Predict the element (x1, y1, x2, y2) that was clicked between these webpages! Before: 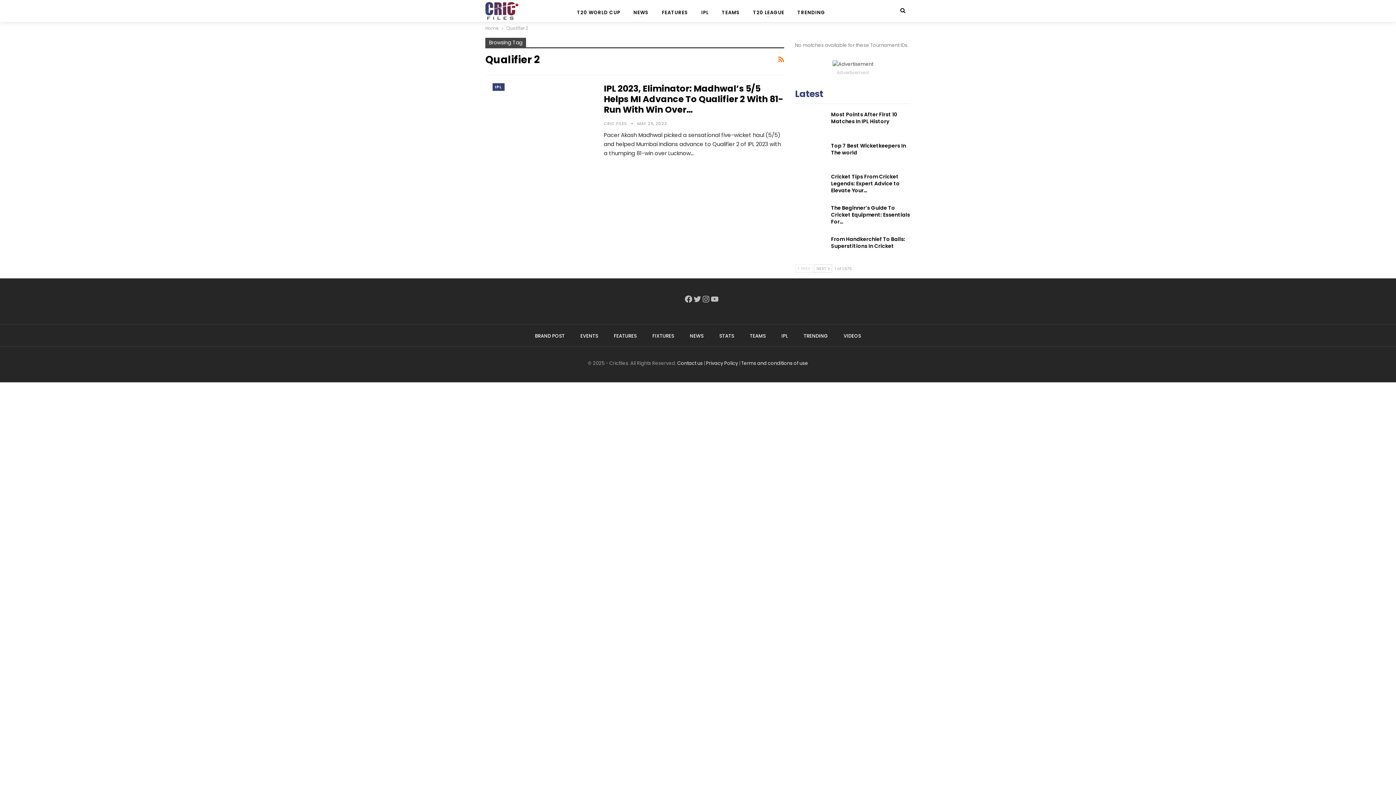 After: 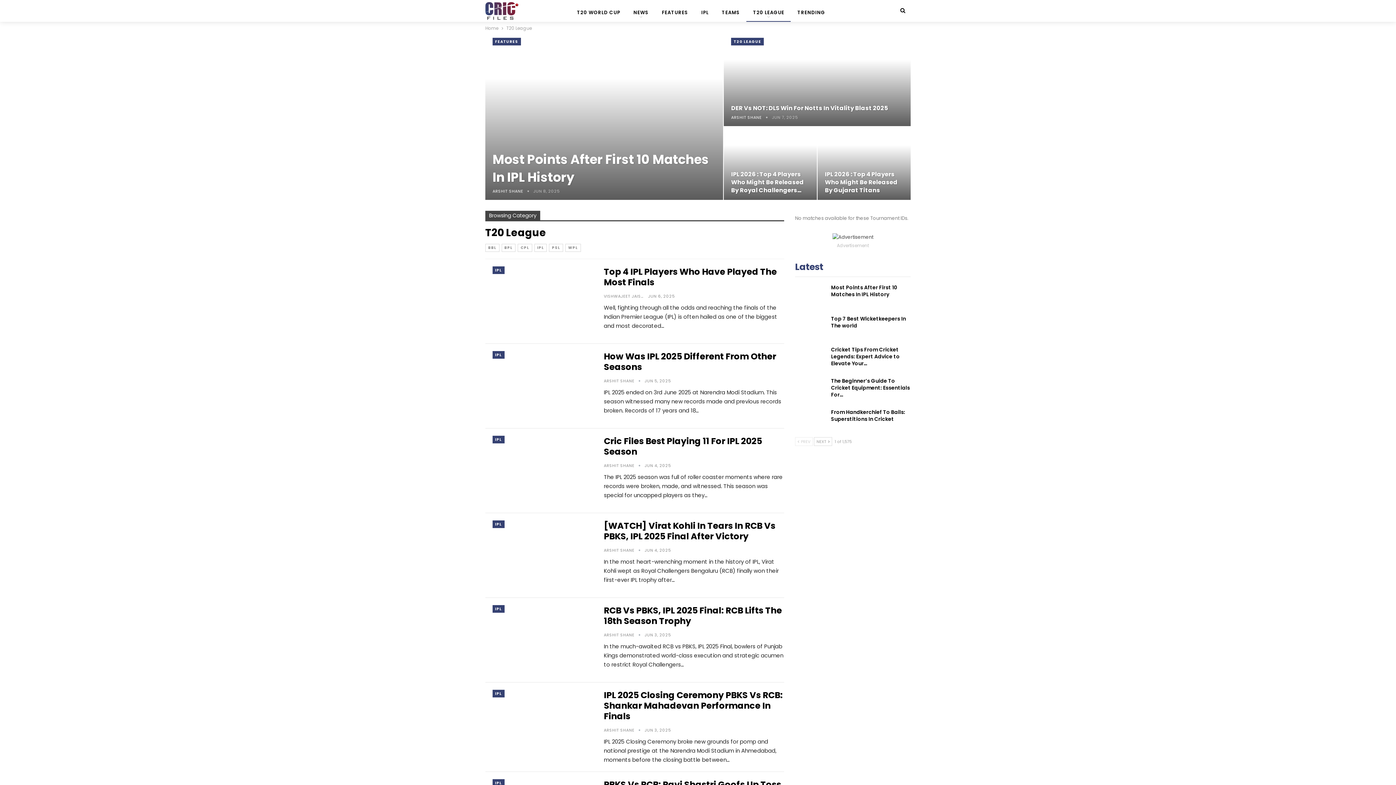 Action: label: T20 LEAGUE bbox: (746, 0, 791, 21)